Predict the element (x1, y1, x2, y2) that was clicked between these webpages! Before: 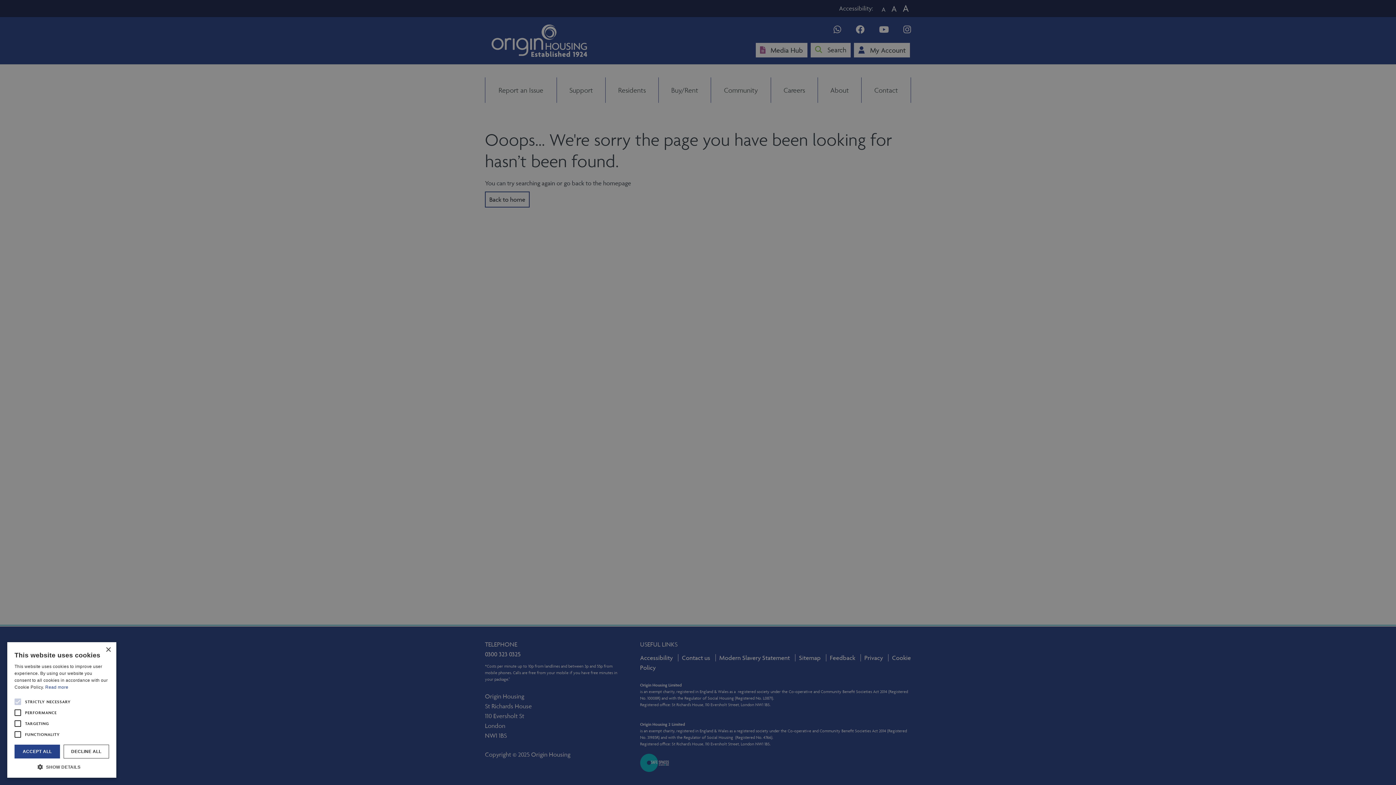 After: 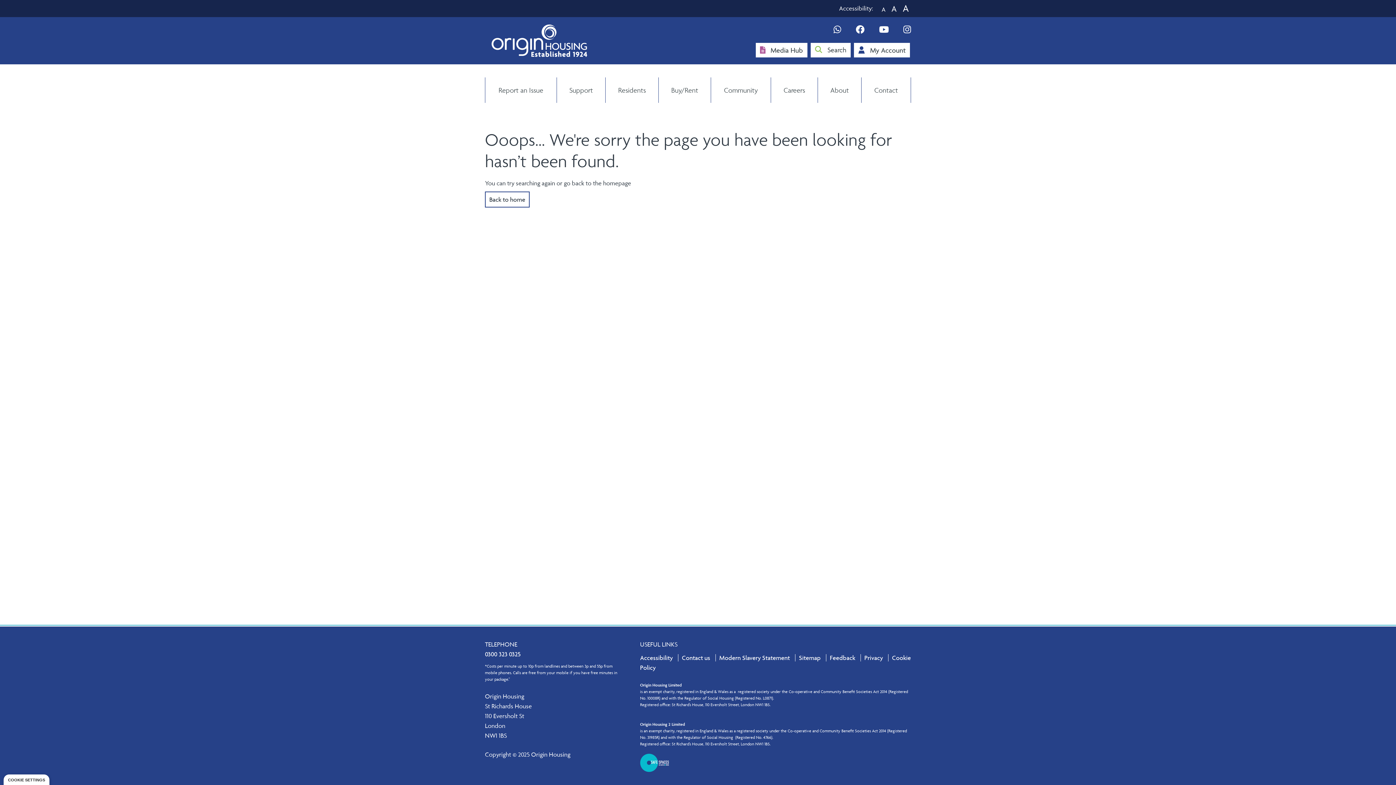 Action: label: DECLINE ALL bbox: (63, 745, 109, 758)